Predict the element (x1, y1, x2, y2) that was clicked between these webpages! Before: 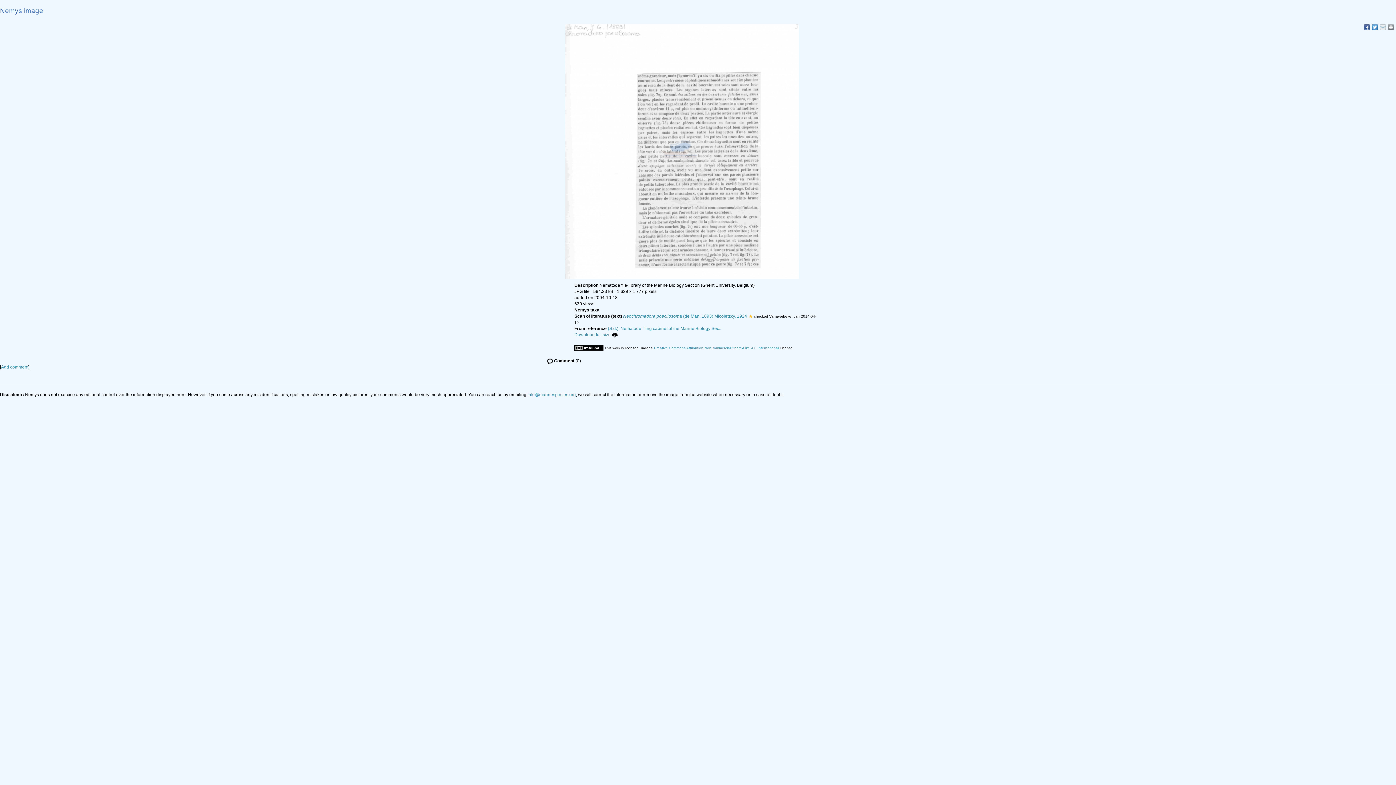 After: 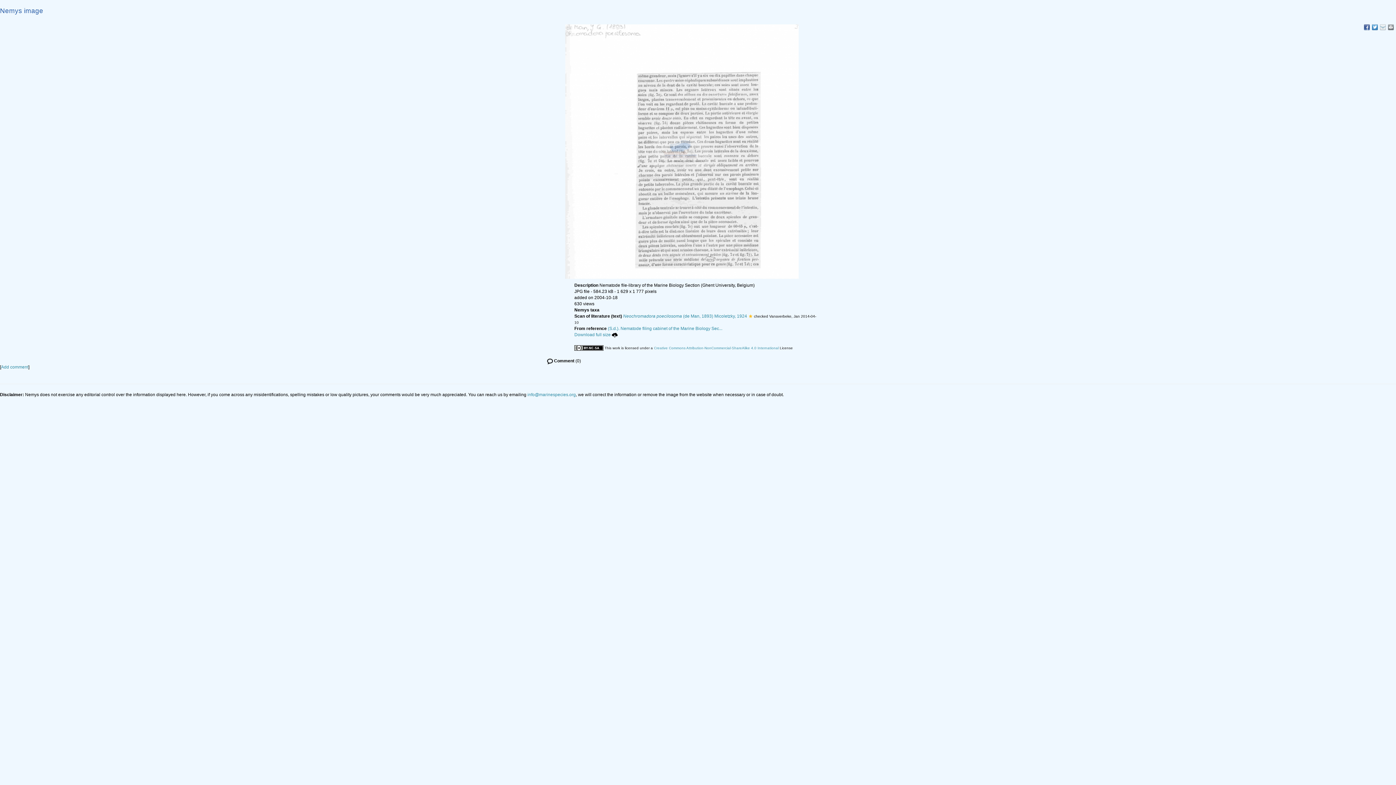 Action: bbox: (1372, 24, 1378, 30)